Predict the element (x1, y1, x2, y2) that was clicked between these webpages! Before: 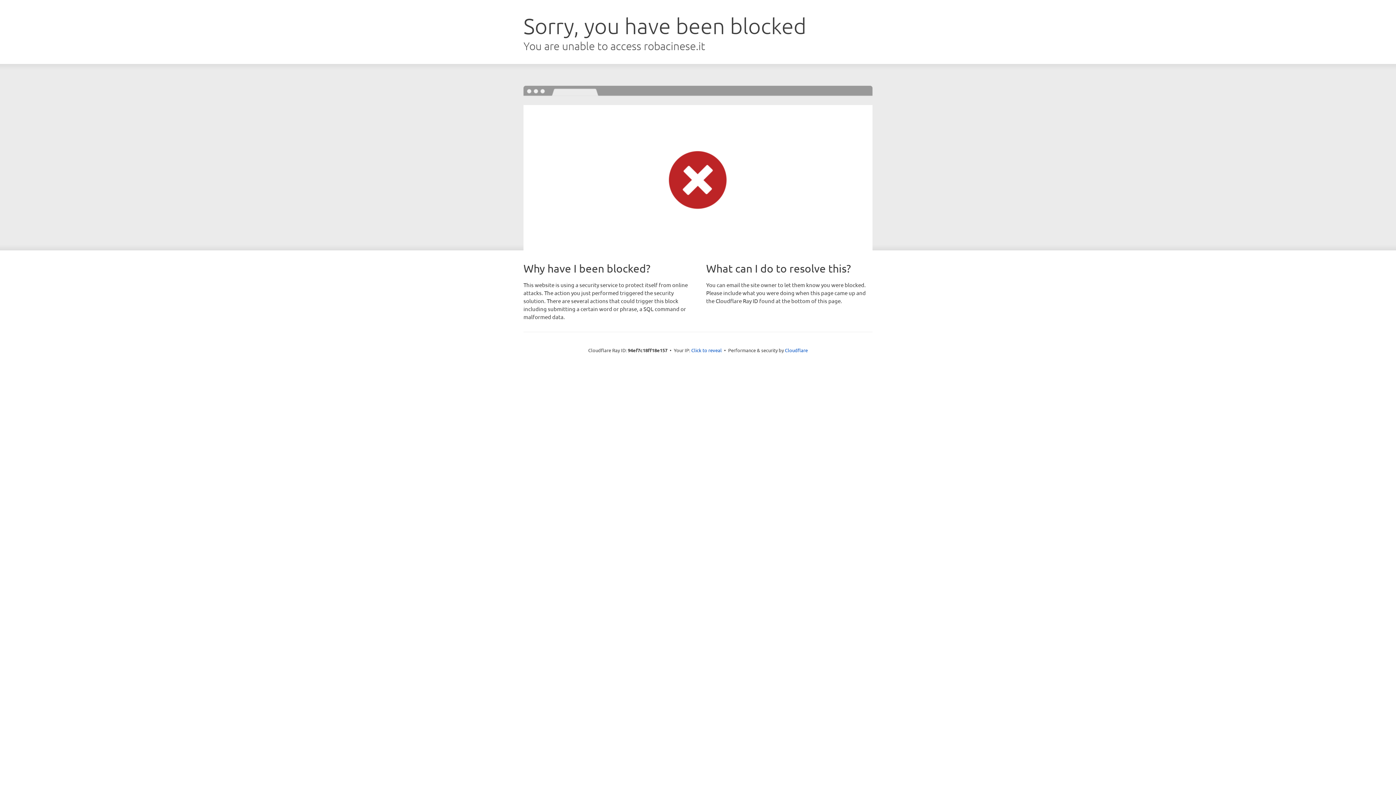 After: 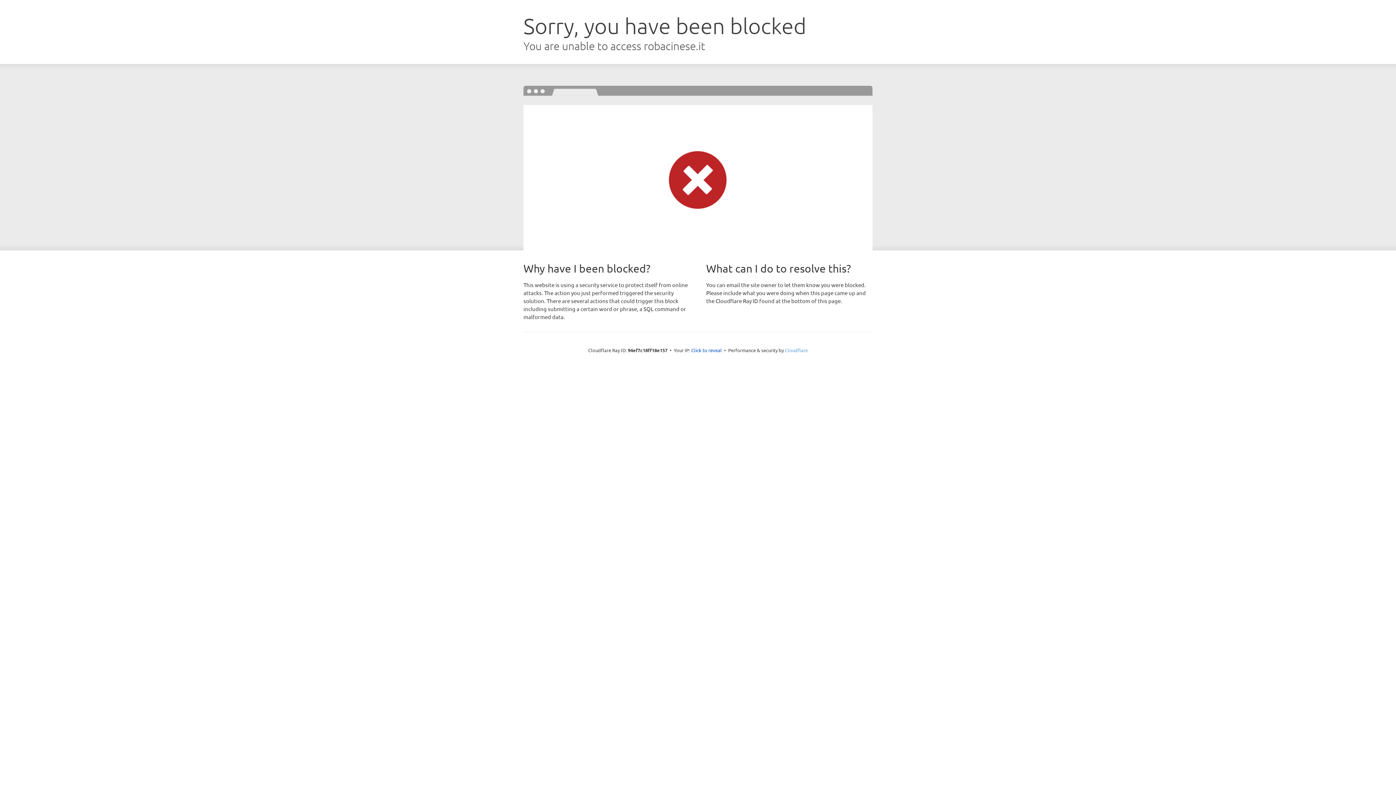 Action: bbox: (785, 347, 808, 353) label: Cloudflare